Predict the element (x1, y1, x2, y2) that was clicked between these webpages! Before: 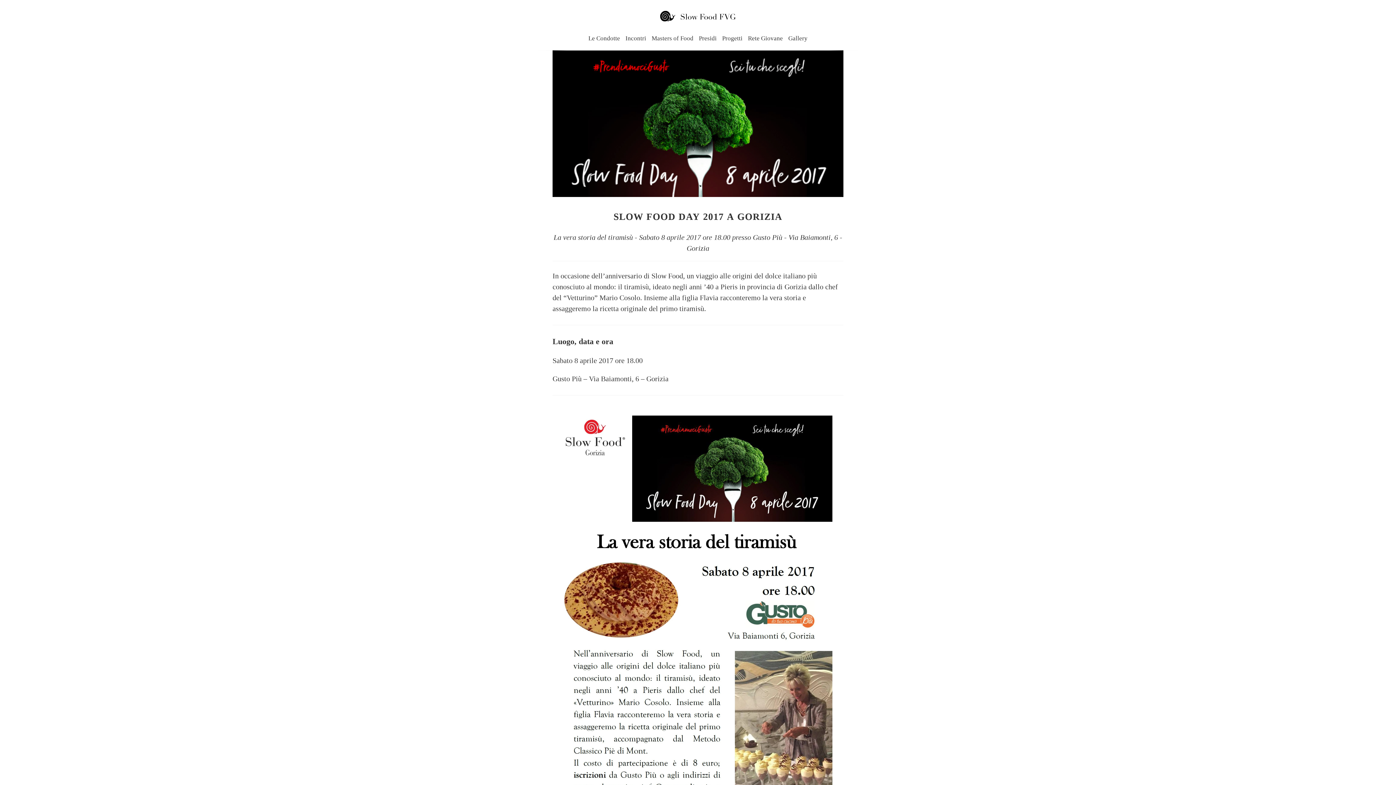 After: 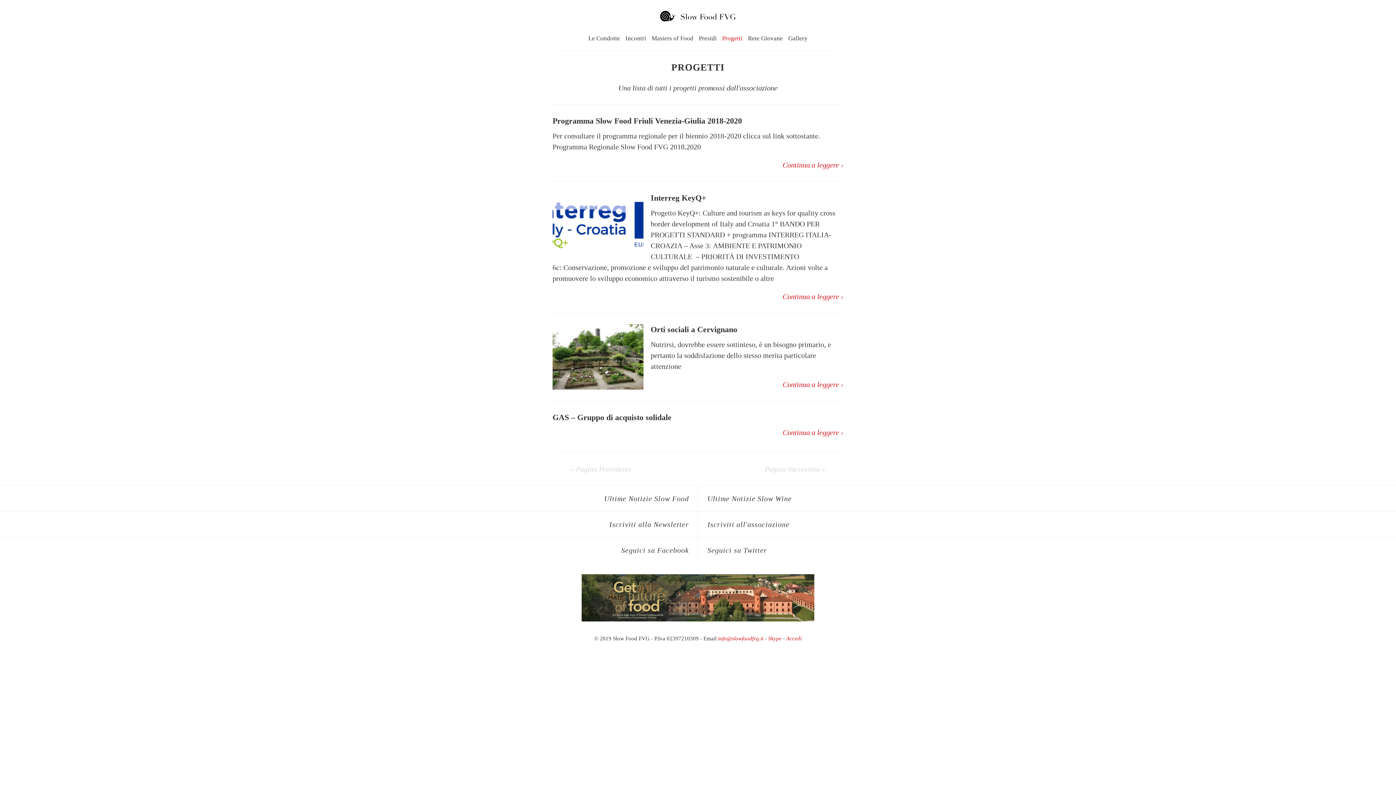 Action: bbox: (722, 34, 742, 41) label: Progetti